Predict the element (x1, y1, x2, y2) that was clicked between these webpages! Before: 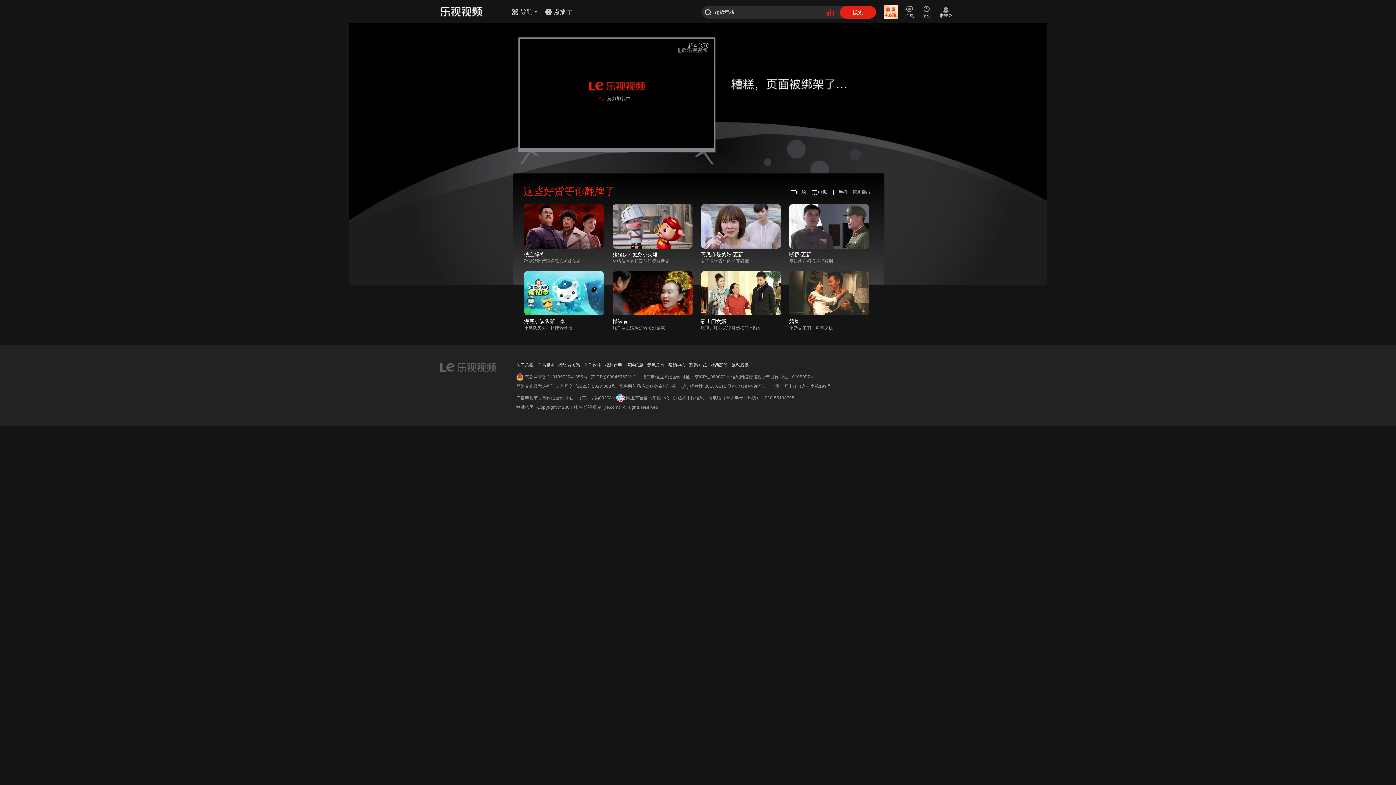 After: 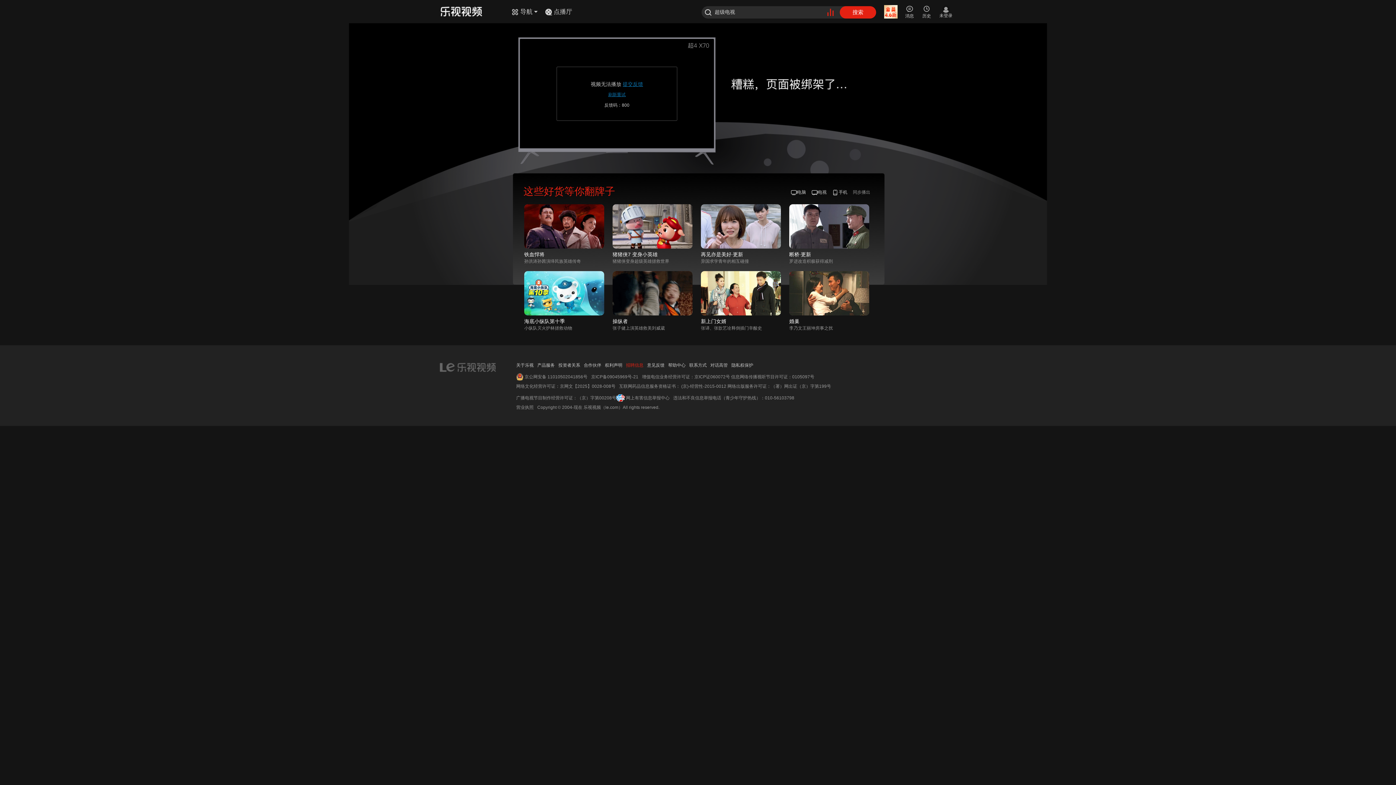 Action: bbox: (626, 362, 643, 368) label: 招聘信息